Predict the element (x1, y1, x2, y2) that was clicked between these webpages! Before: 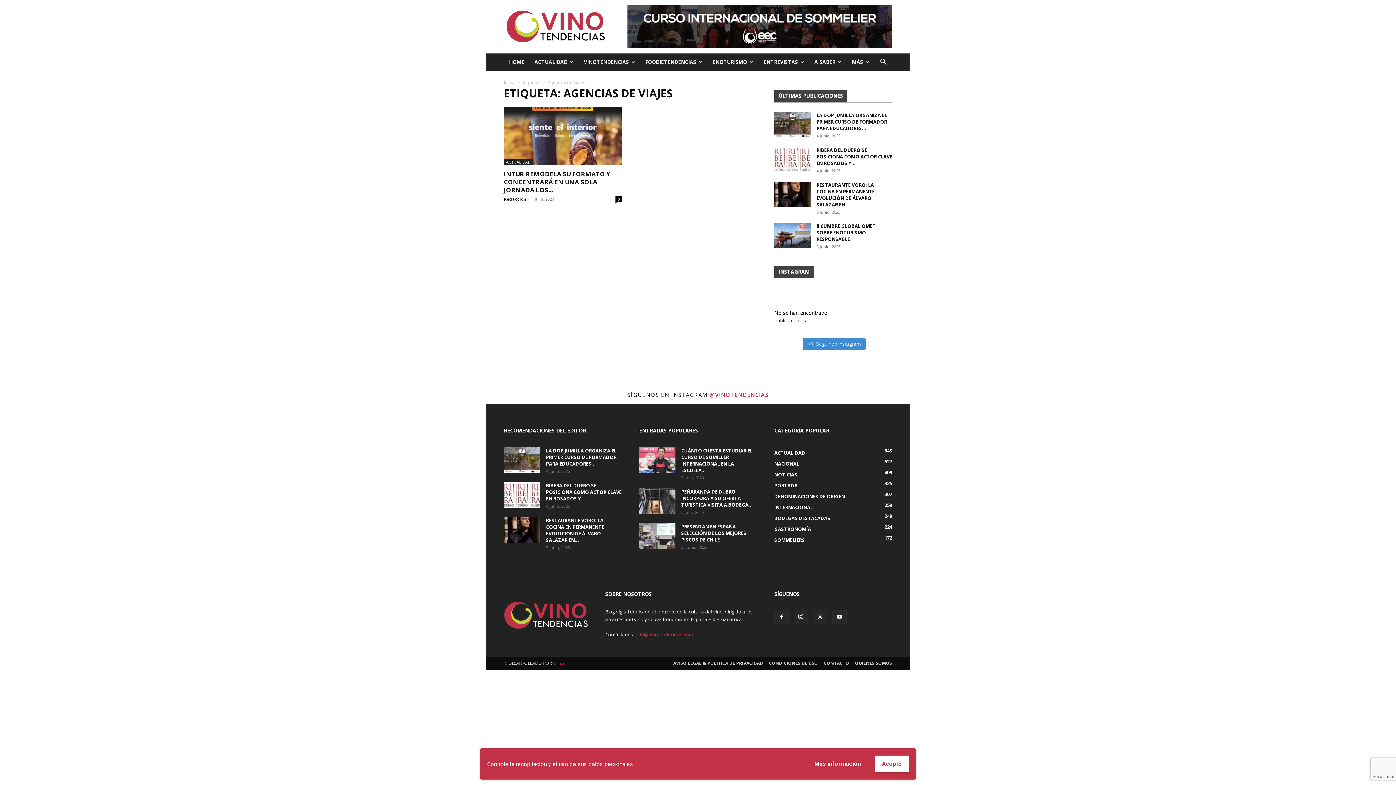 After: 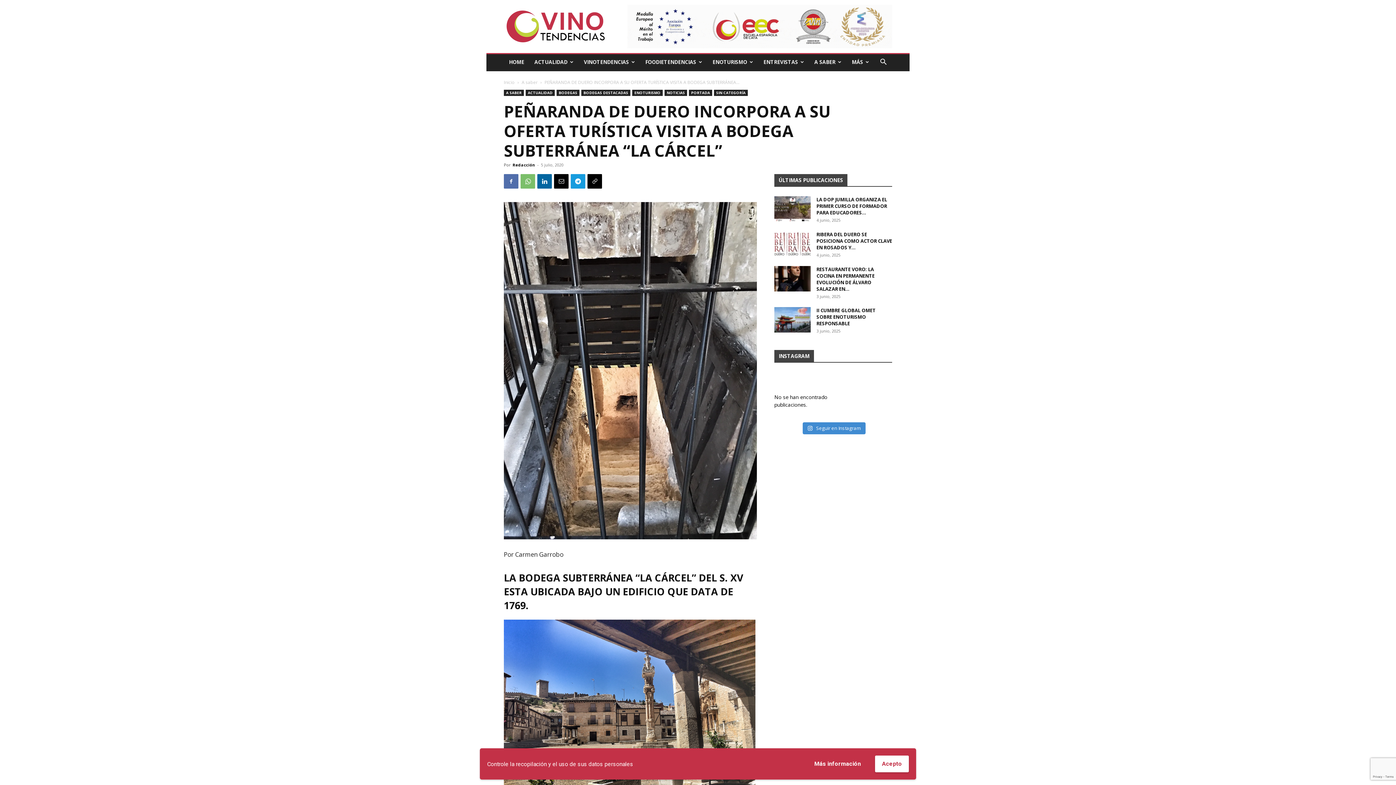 Action: bbox: (639, 488, 675, 514)